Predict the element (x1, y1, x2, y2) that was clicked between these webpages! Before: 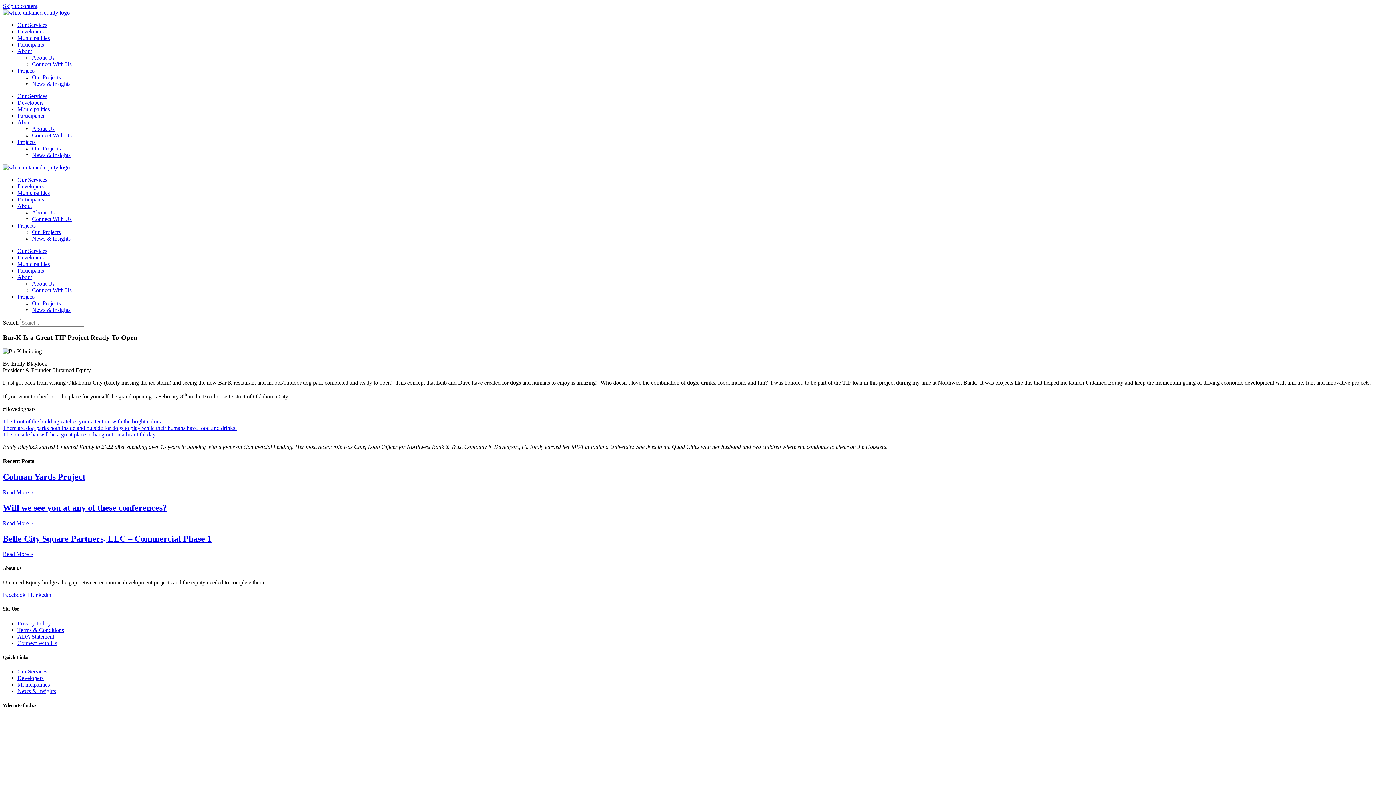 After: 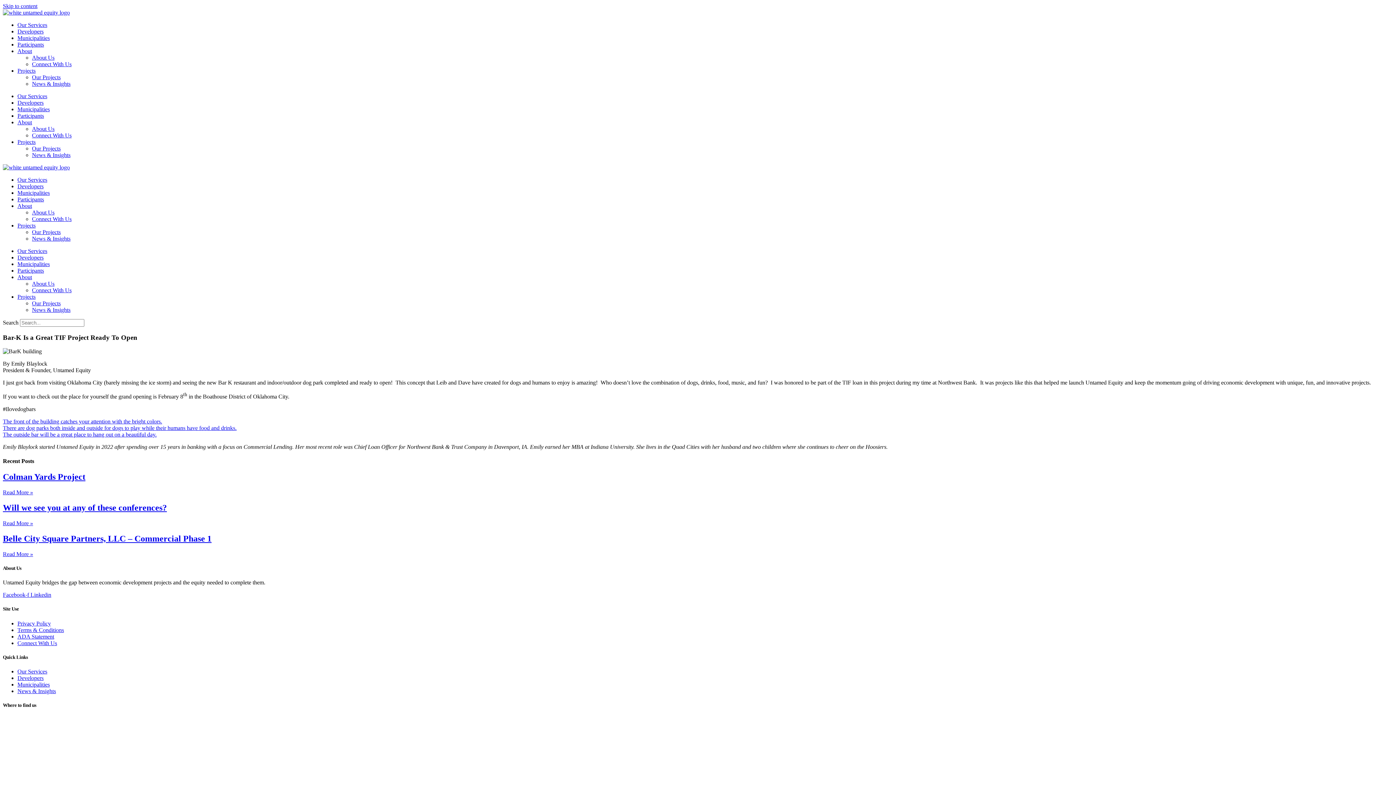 Action: label: Skip to content bbox: (2, 2, 37, 9)